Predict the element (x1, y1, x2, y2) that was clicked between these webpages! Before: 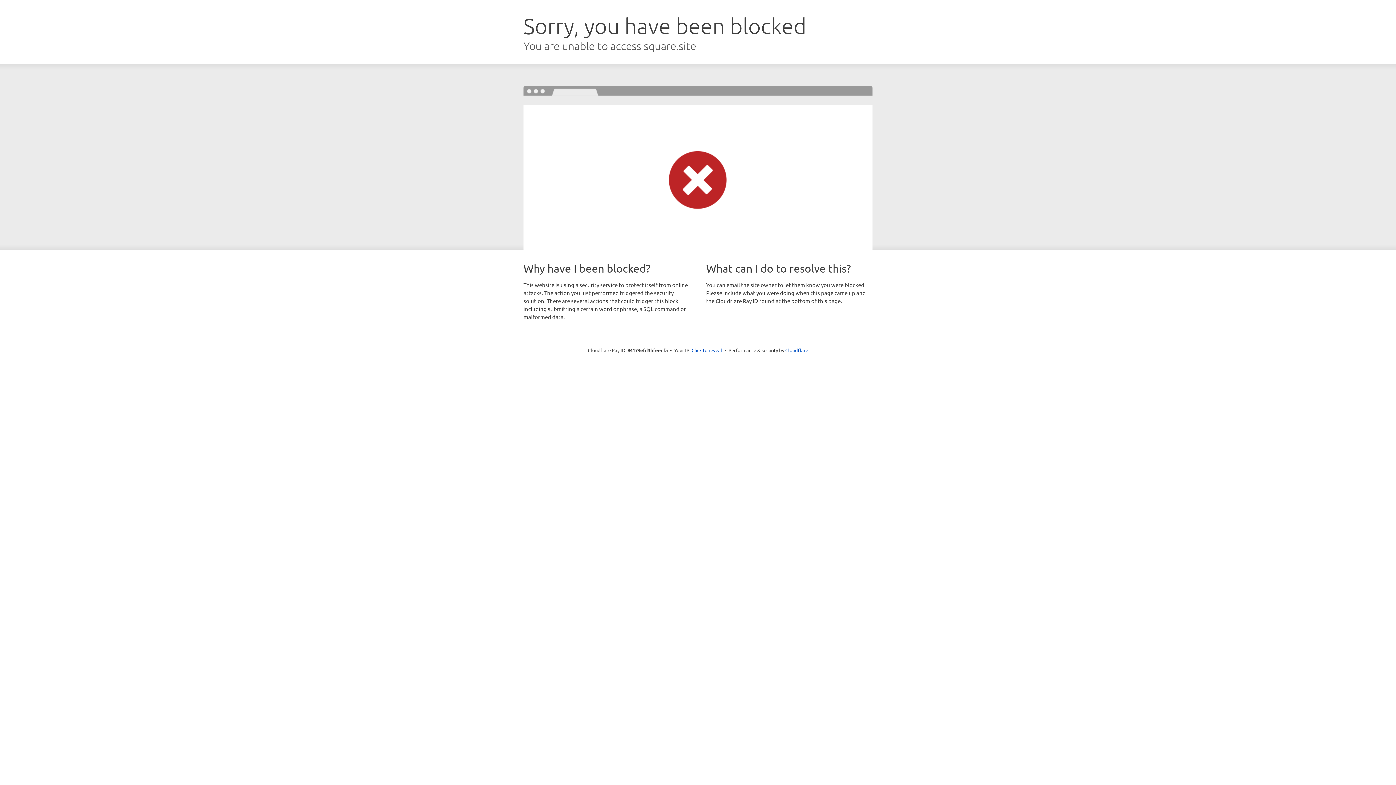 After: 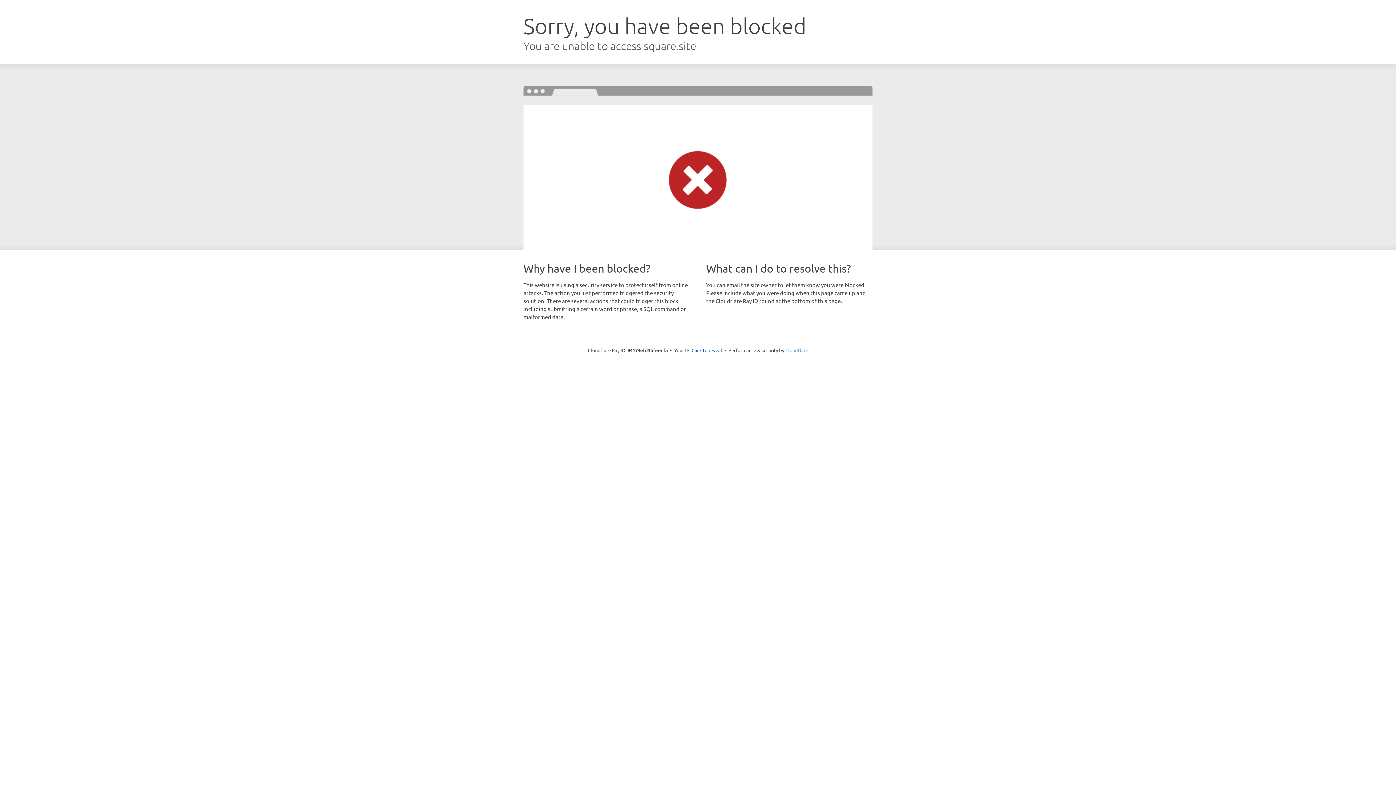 Action: bbox: (785, 347, 808, 353) label: Cloudflare